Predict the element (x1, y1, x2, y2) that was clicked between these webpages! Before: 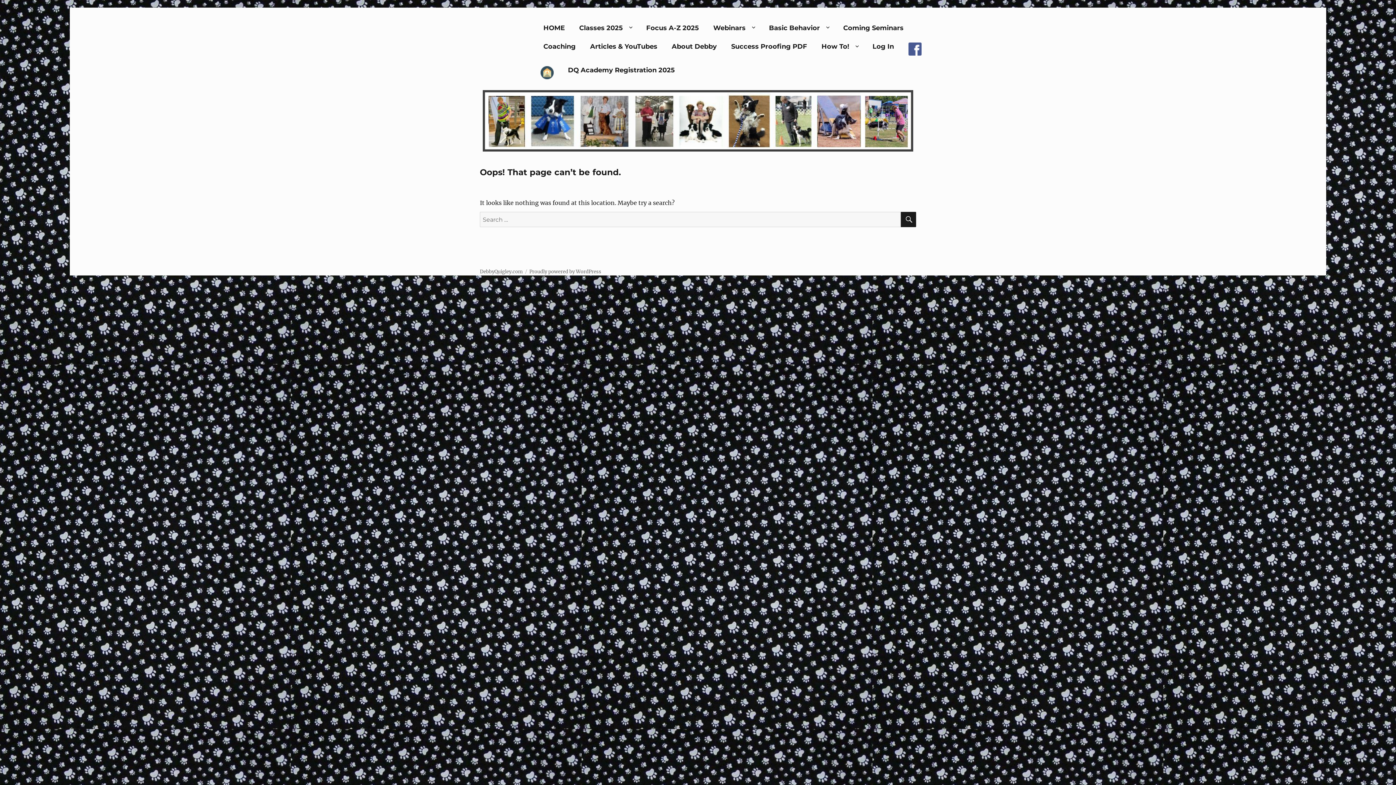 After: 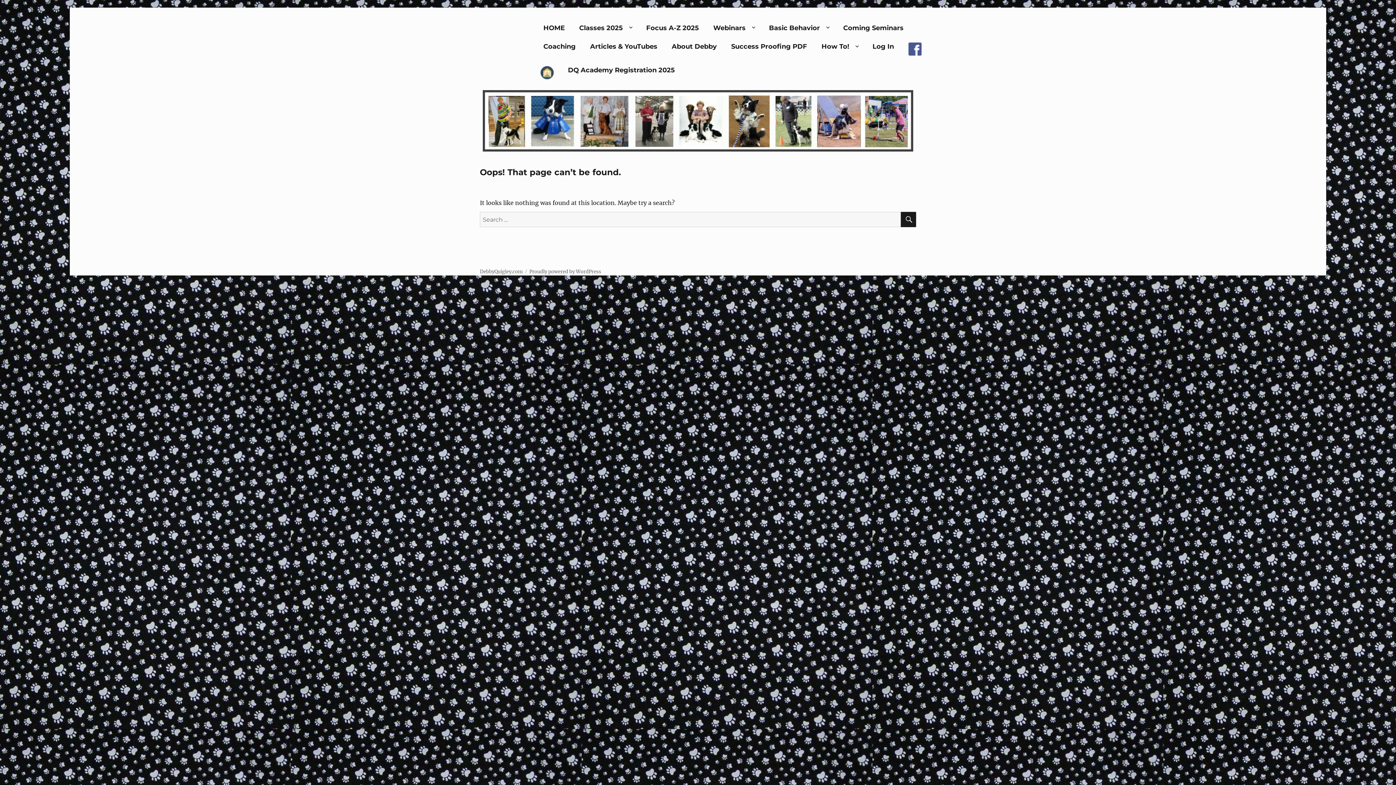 Action: bbox: (534, 61, 559, 83)